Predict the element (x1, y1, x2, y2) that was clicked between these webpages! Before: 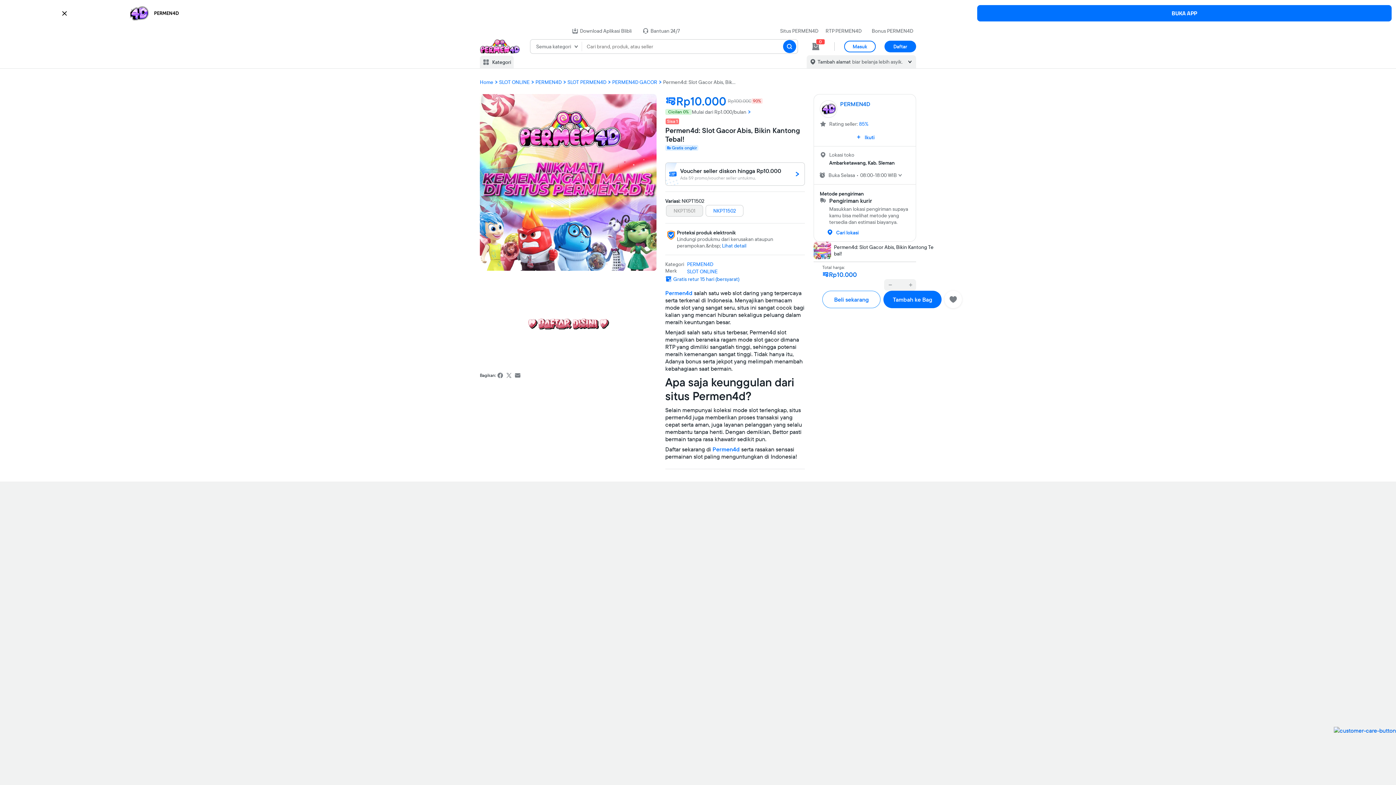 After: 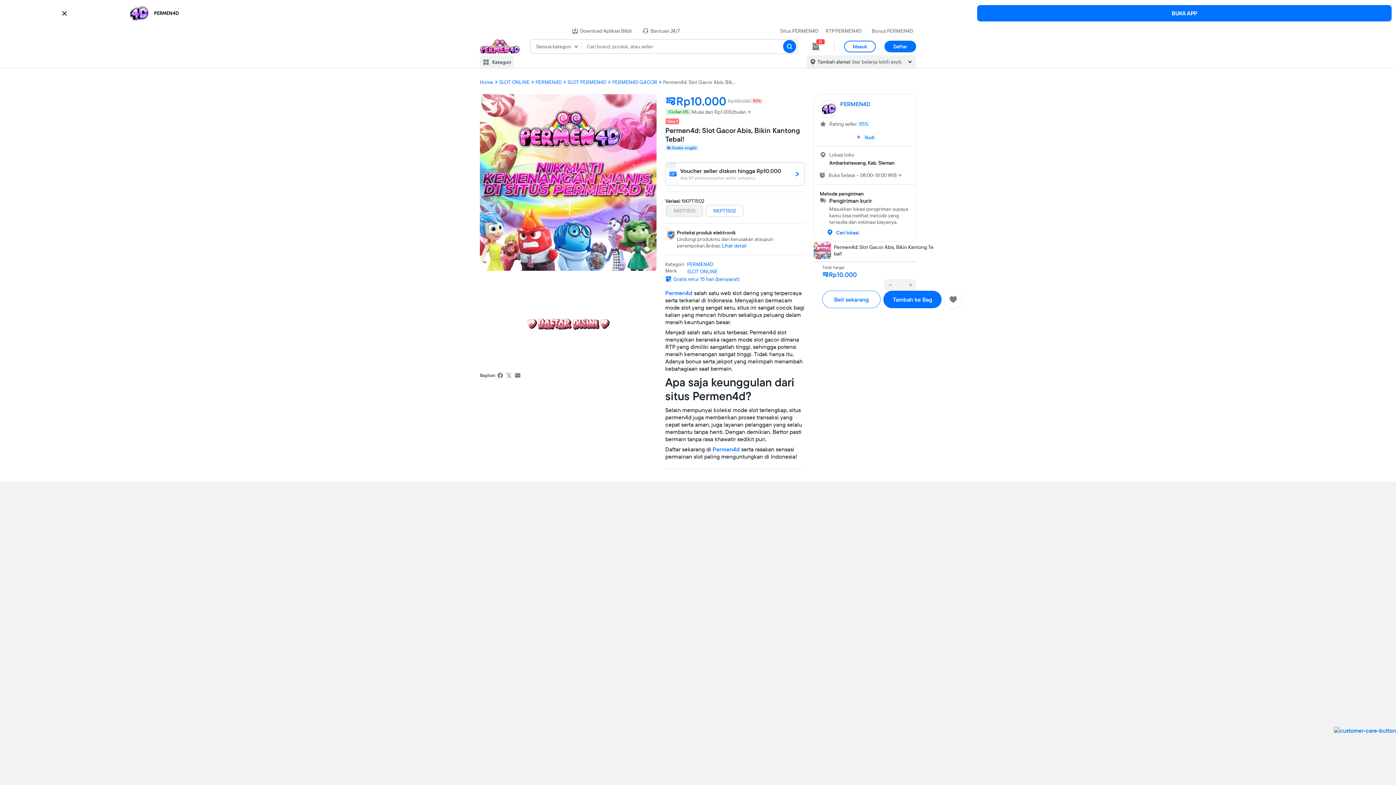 Action: bbox: (884, 40, 916, 52) label: Daftar